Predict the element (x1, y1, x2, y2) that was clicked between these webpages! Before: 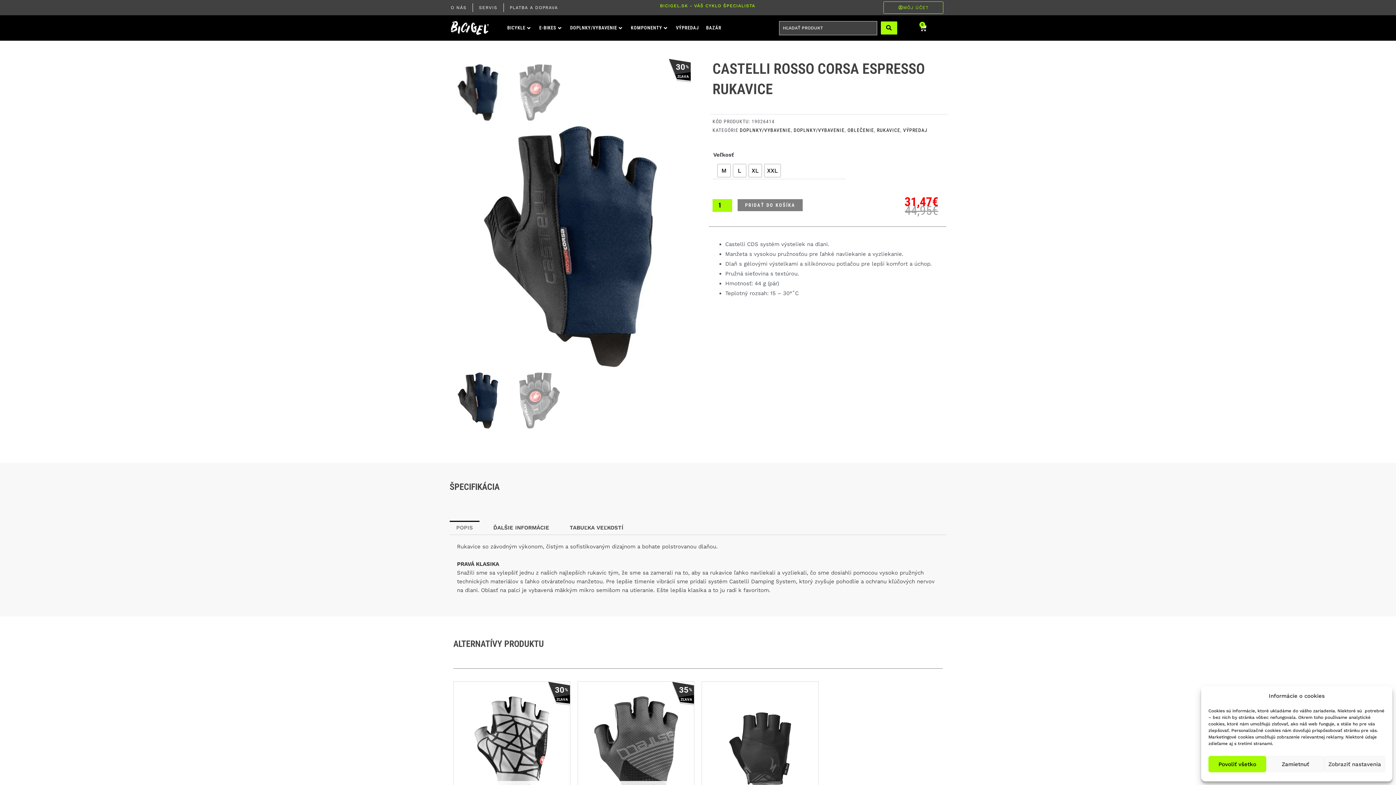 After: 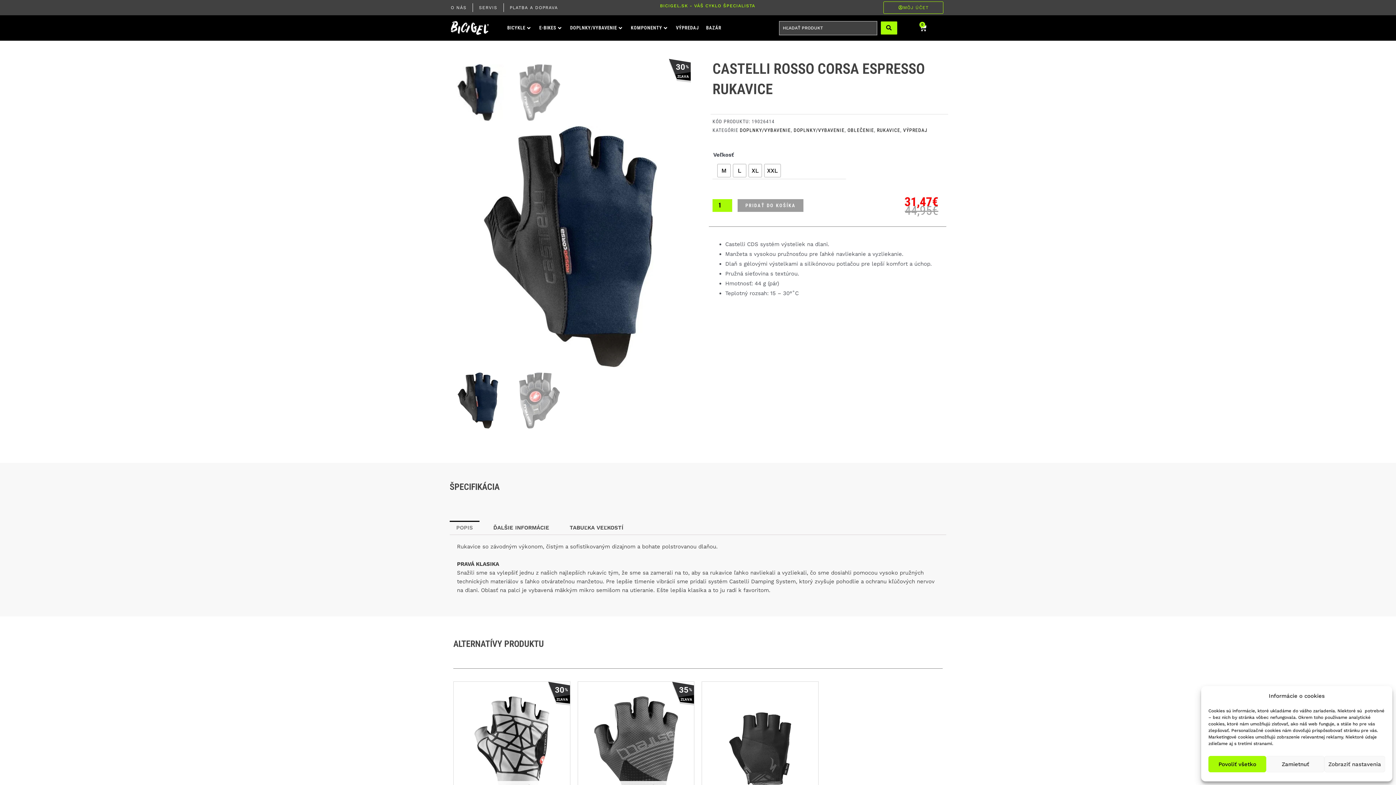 Action: label: PRIDAŤ DO KOŠÍKA bbox: (737, 217, 802, 229)